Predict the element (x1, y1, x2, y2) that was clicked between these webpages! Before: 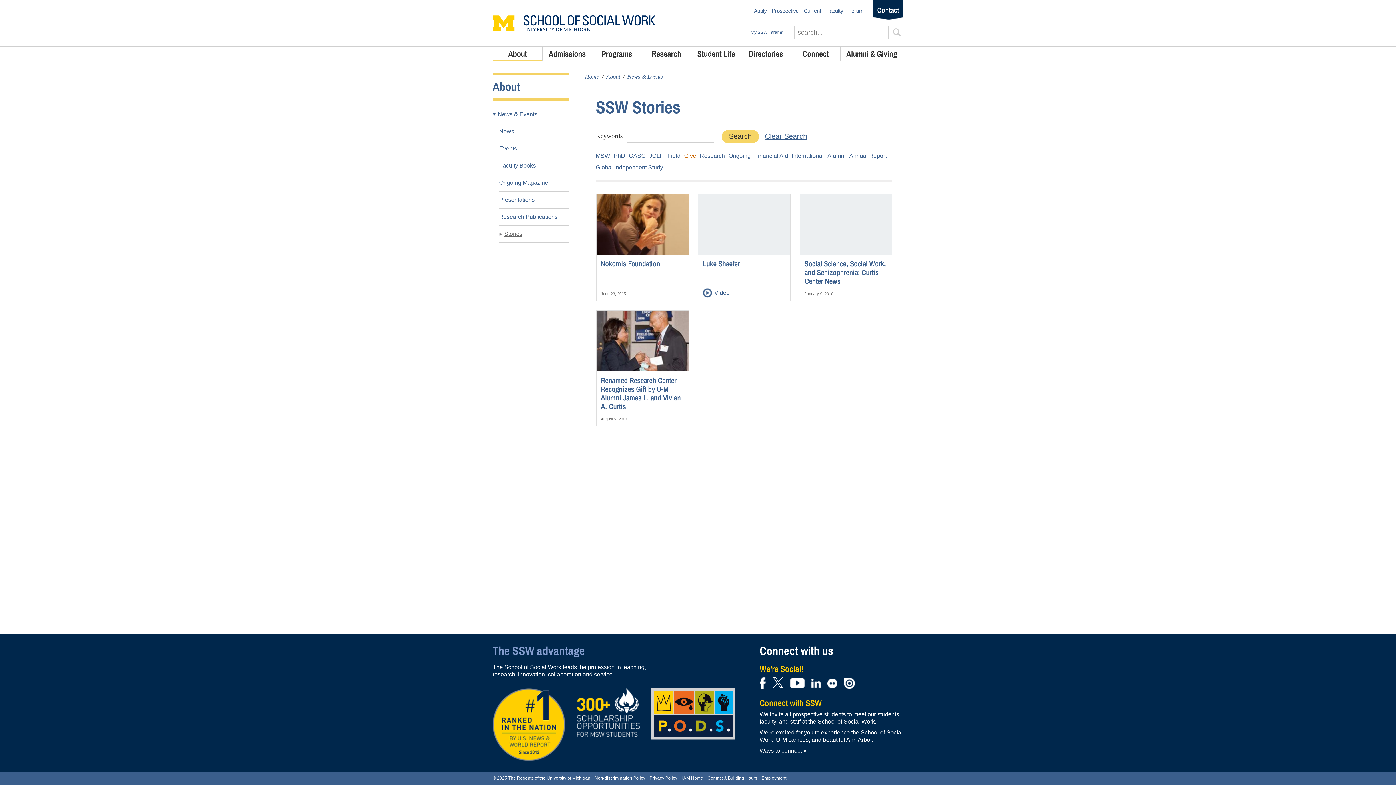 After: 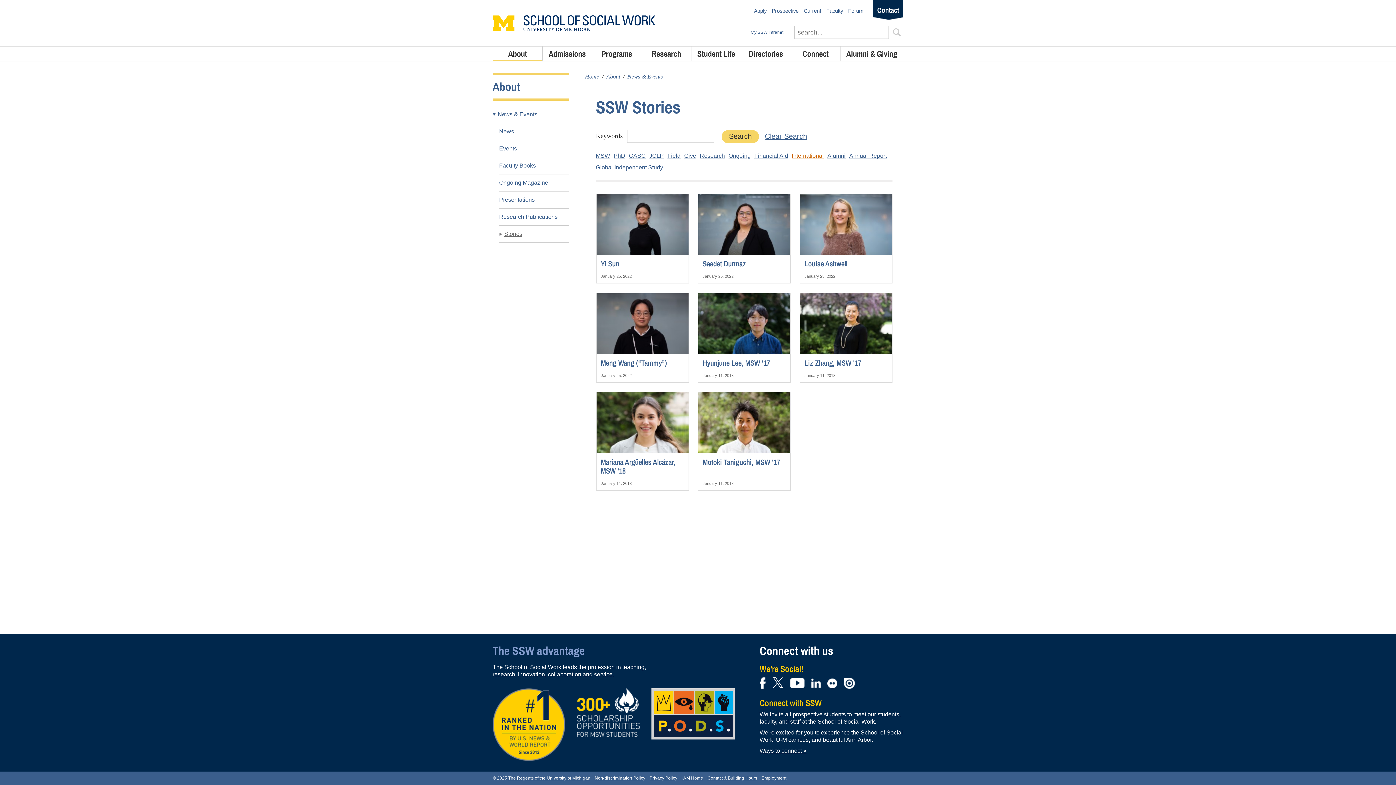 Action: label: International bbox: (792, 152, 824, 158)